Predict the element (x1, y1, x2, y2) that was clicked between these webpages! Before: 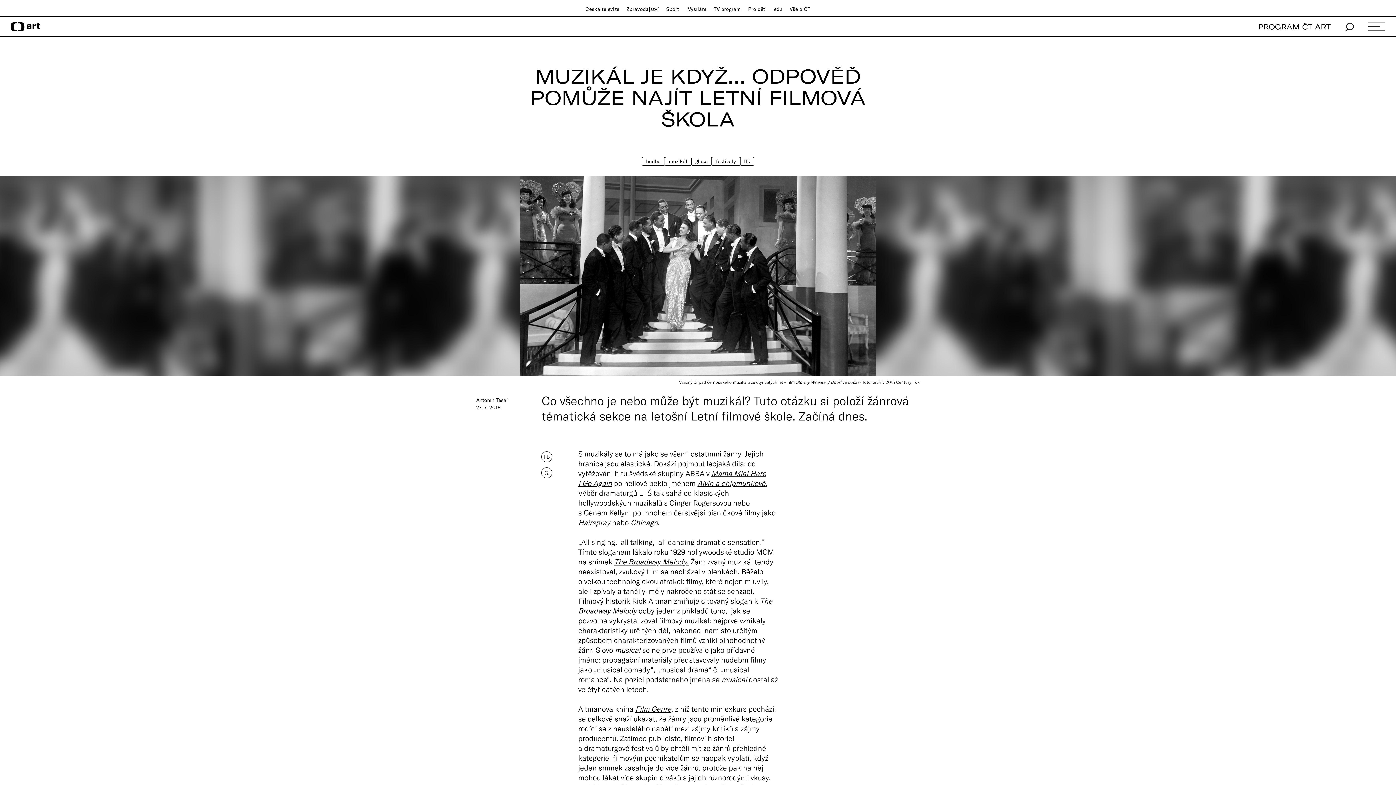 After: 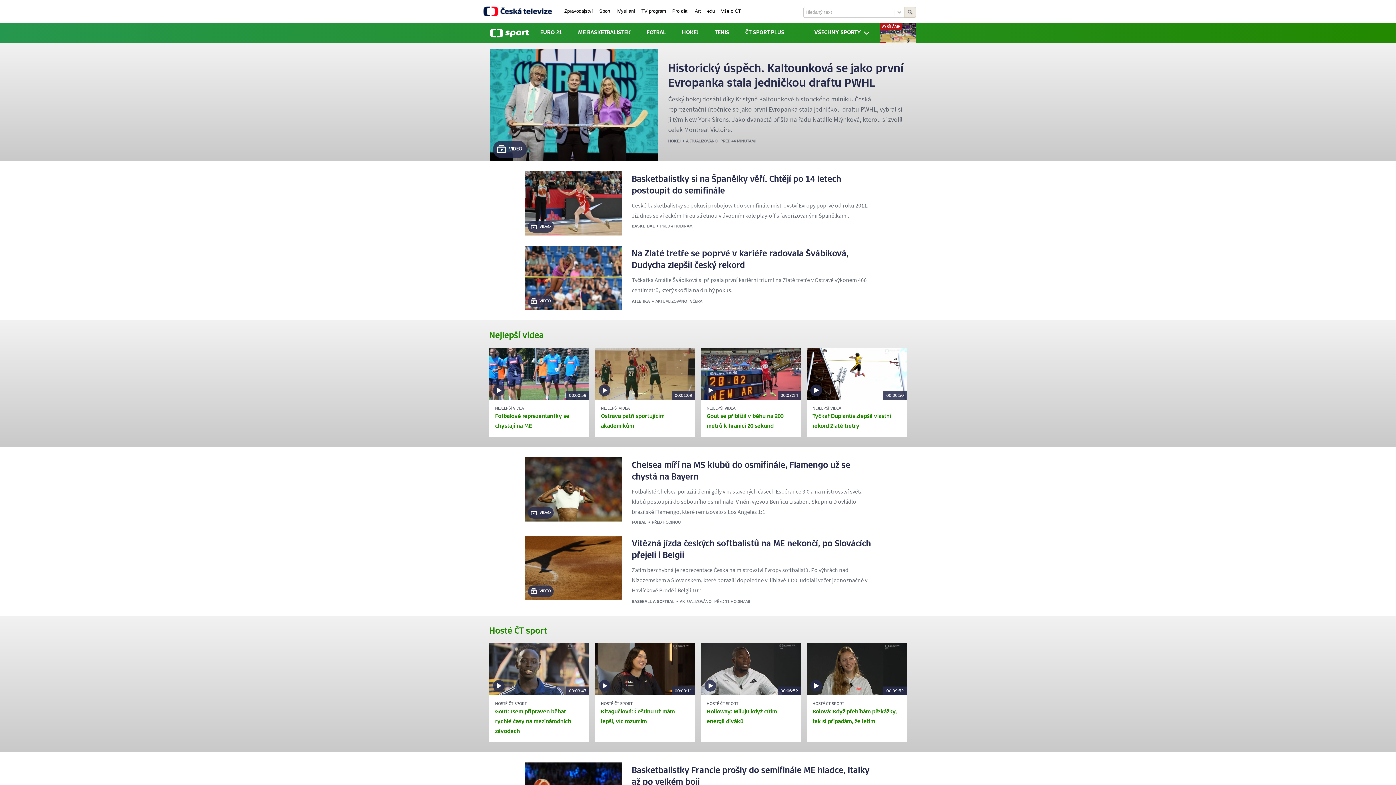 Action: bbox: (666, 5, 679, 12) label: Sport